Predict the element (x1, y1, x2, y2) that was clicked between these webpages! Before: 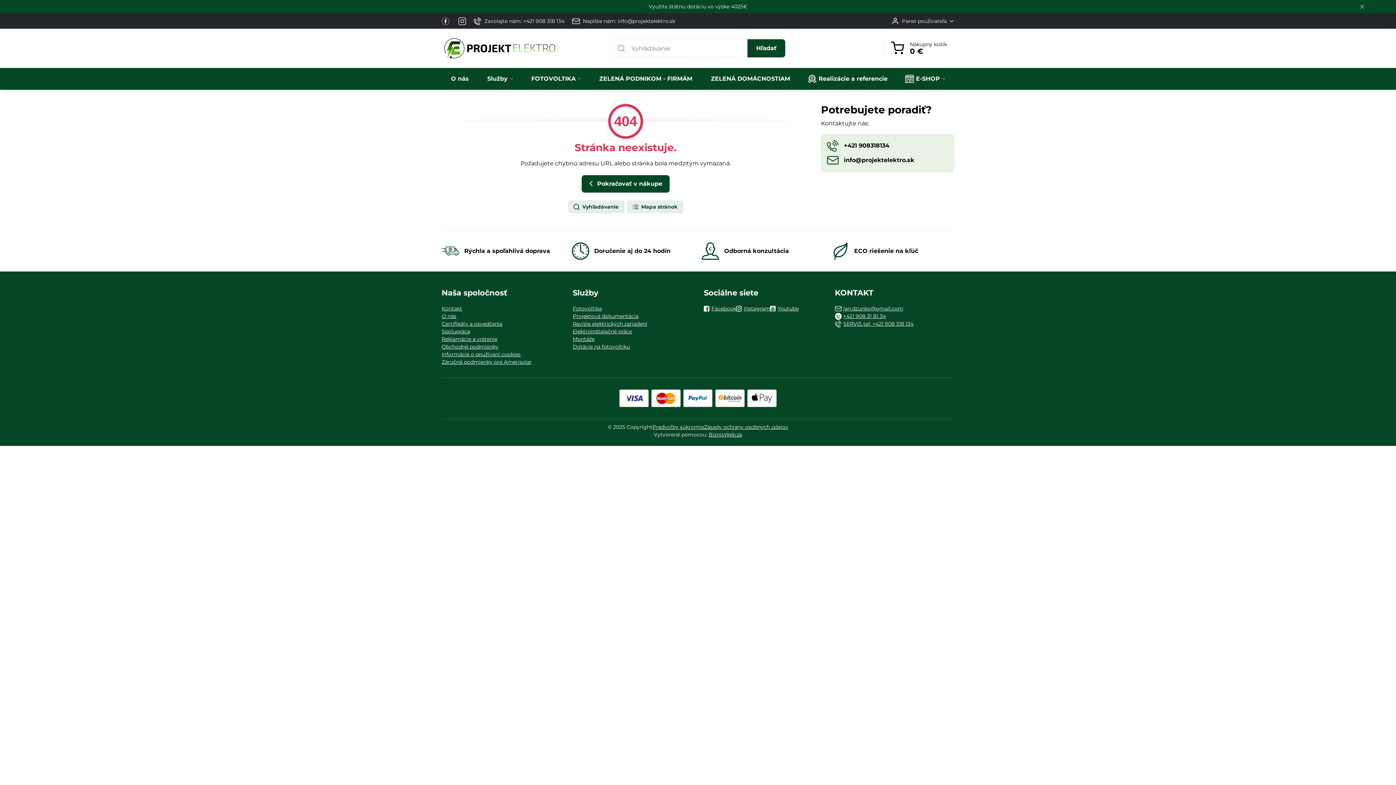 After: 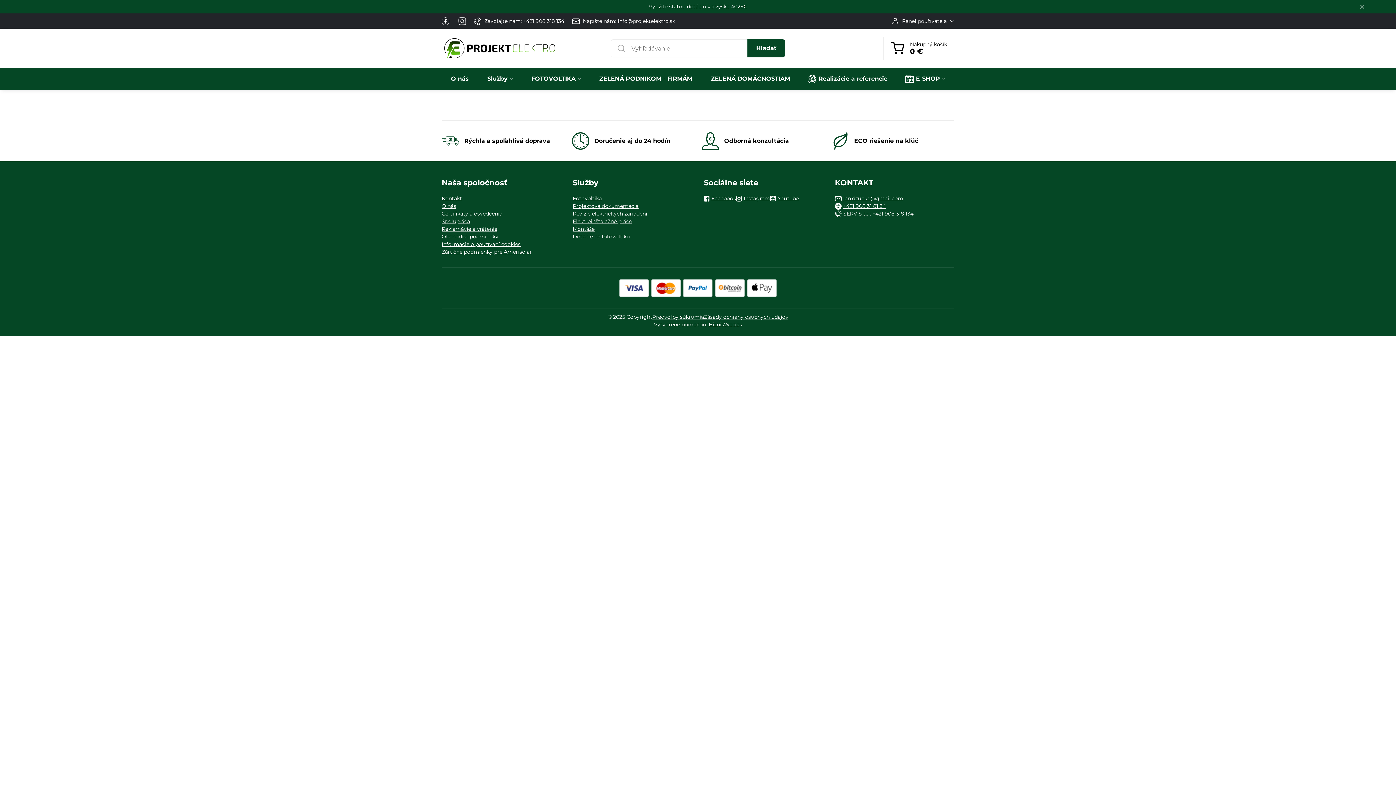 Action: label: Zásady ochrany osobných údajov bbox: (704, 423, 788, 431)